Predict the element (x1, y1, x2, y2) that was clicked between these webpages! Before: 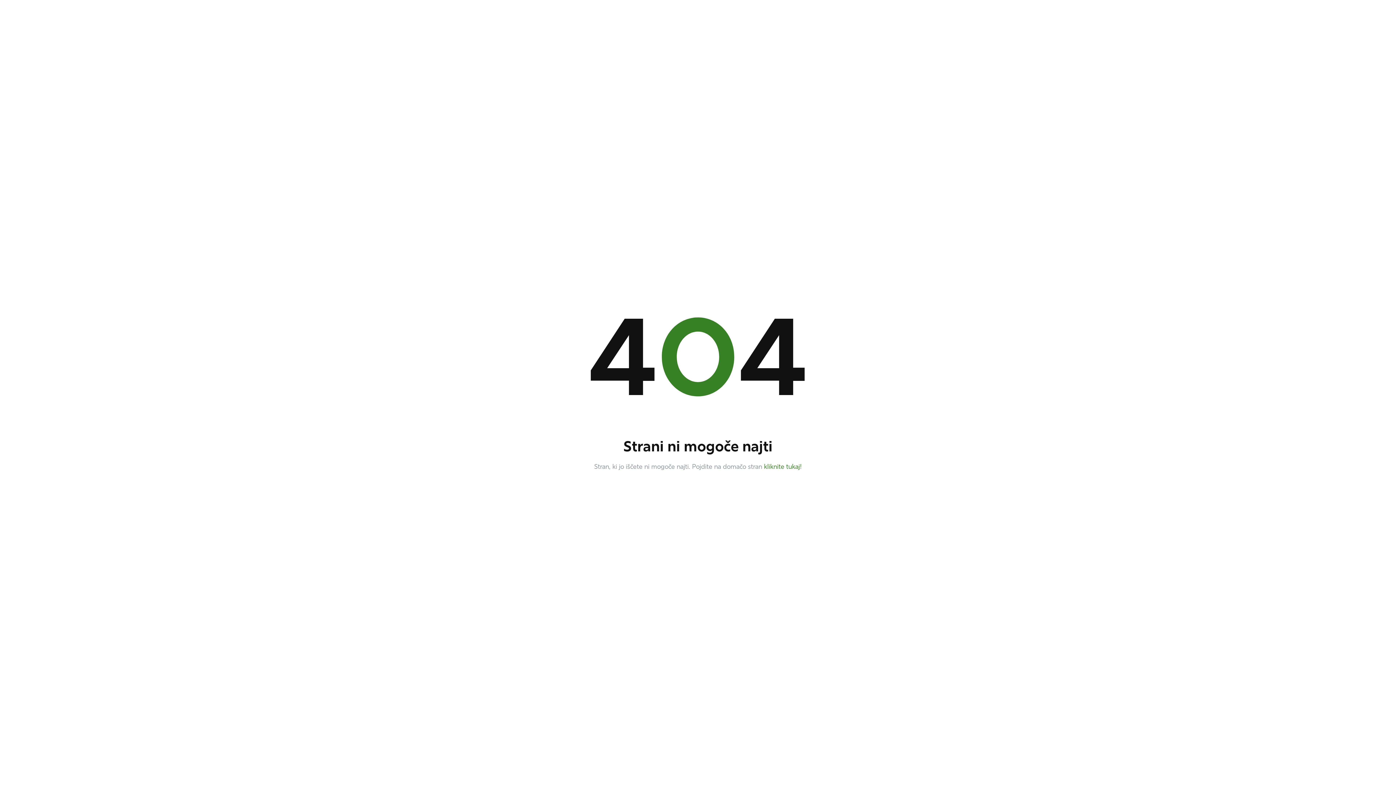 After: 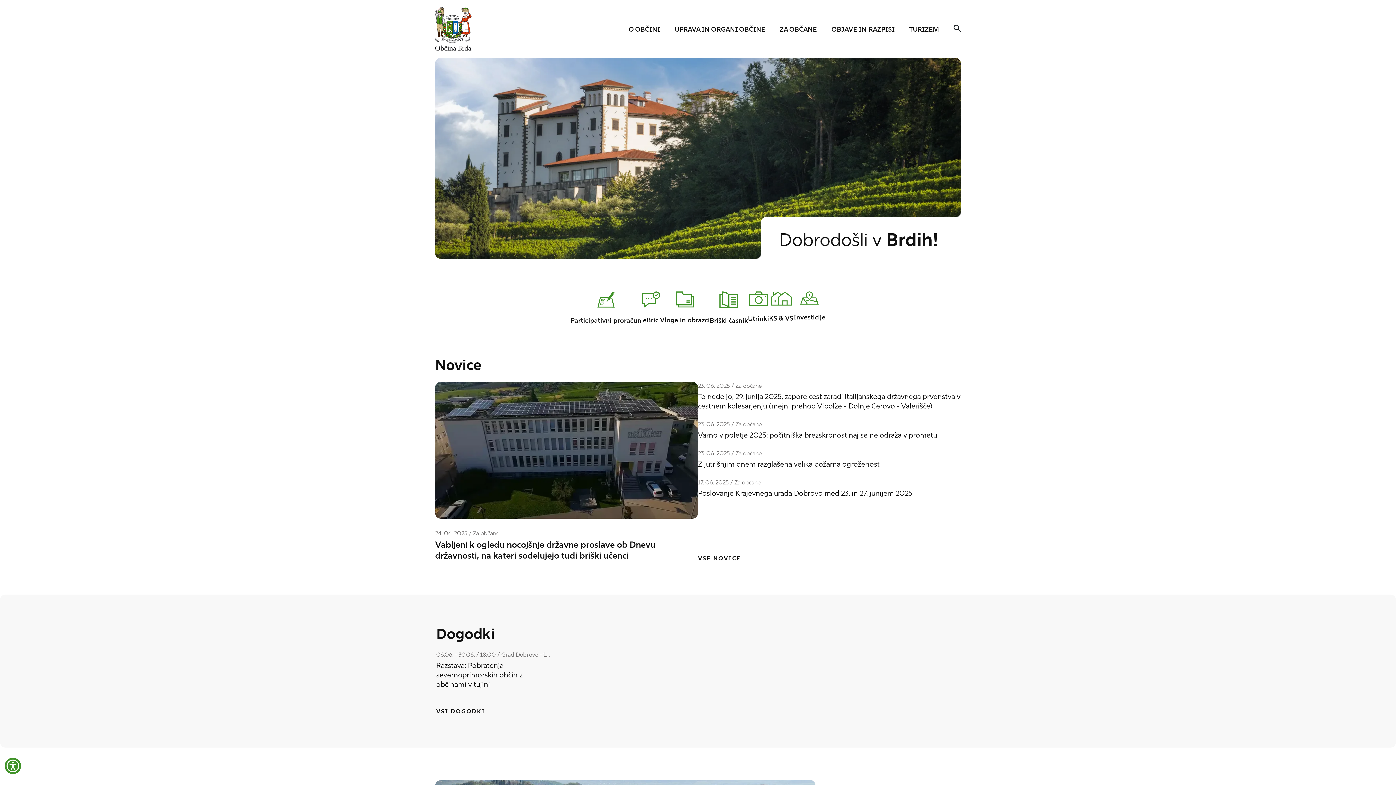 Action: bbox: (764, 464, 802, 470) label: kliknite tukaj!